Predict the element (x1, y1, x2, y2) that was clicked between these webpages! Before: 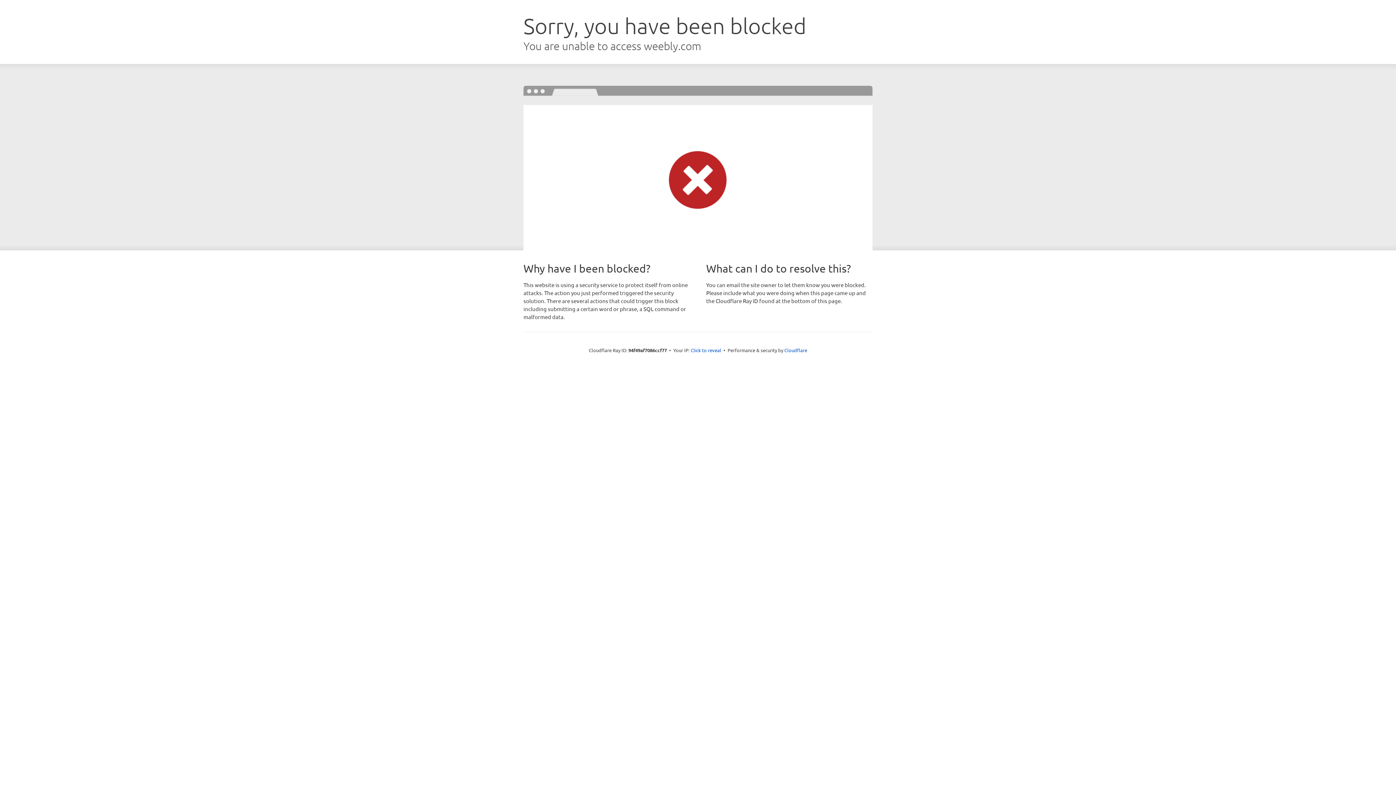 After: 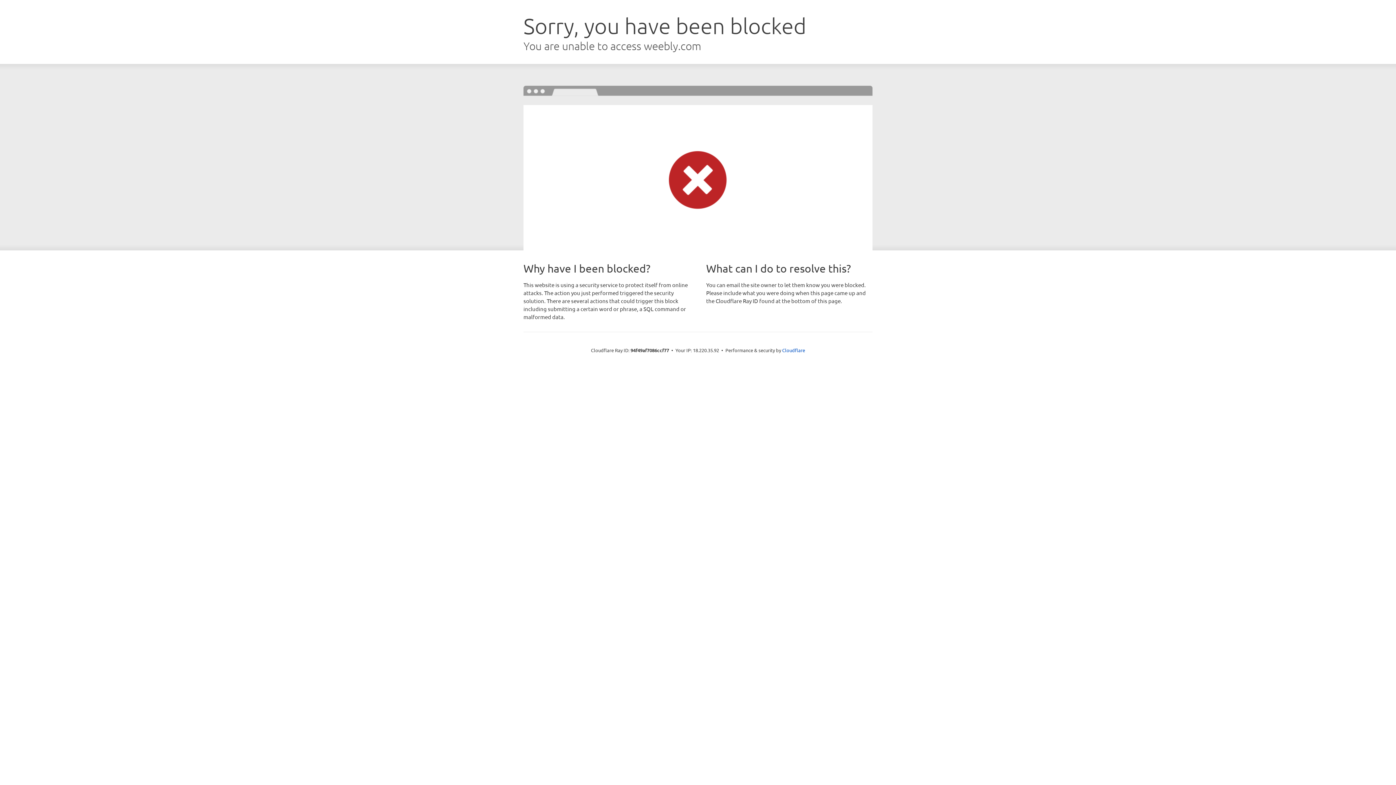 Action: bbox: (690, 346, 721, 353) label: Click to reveal